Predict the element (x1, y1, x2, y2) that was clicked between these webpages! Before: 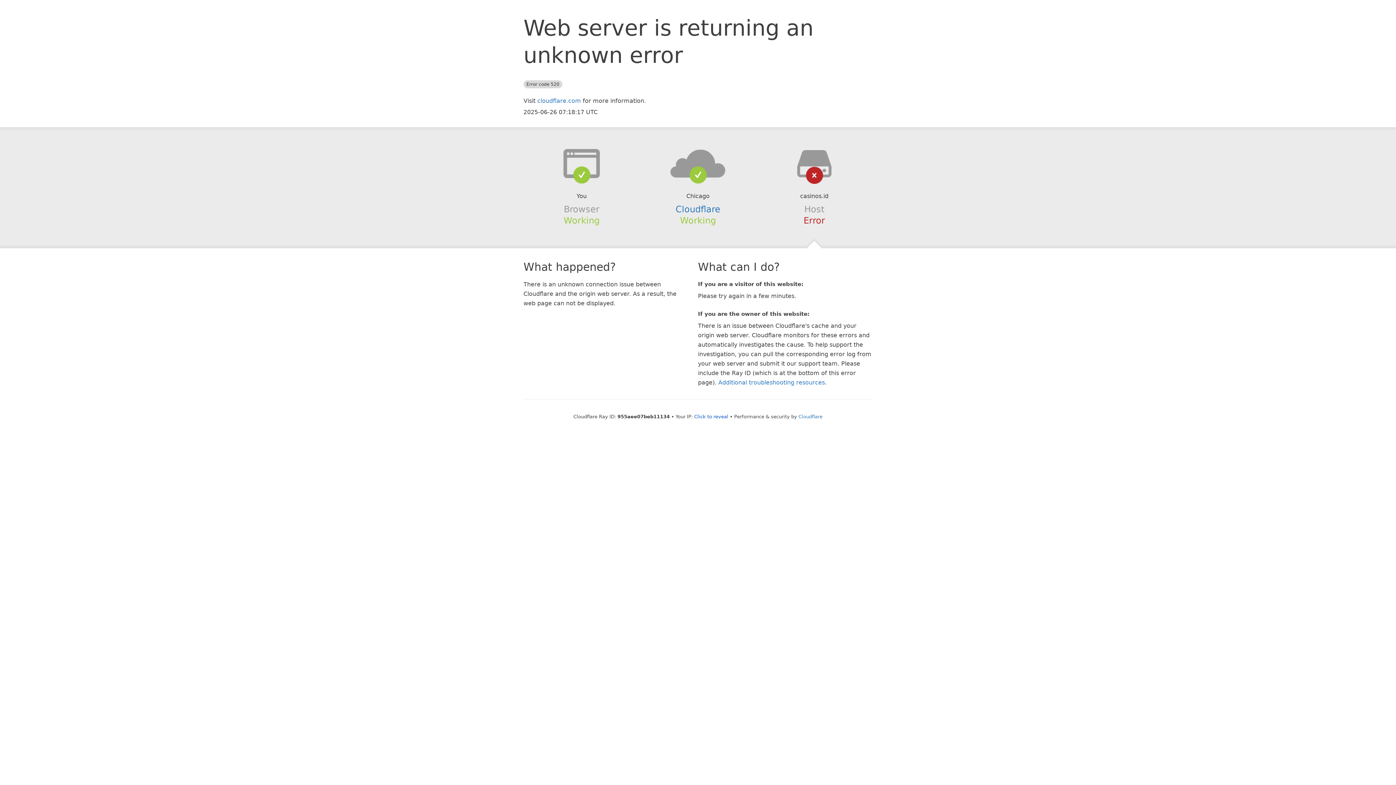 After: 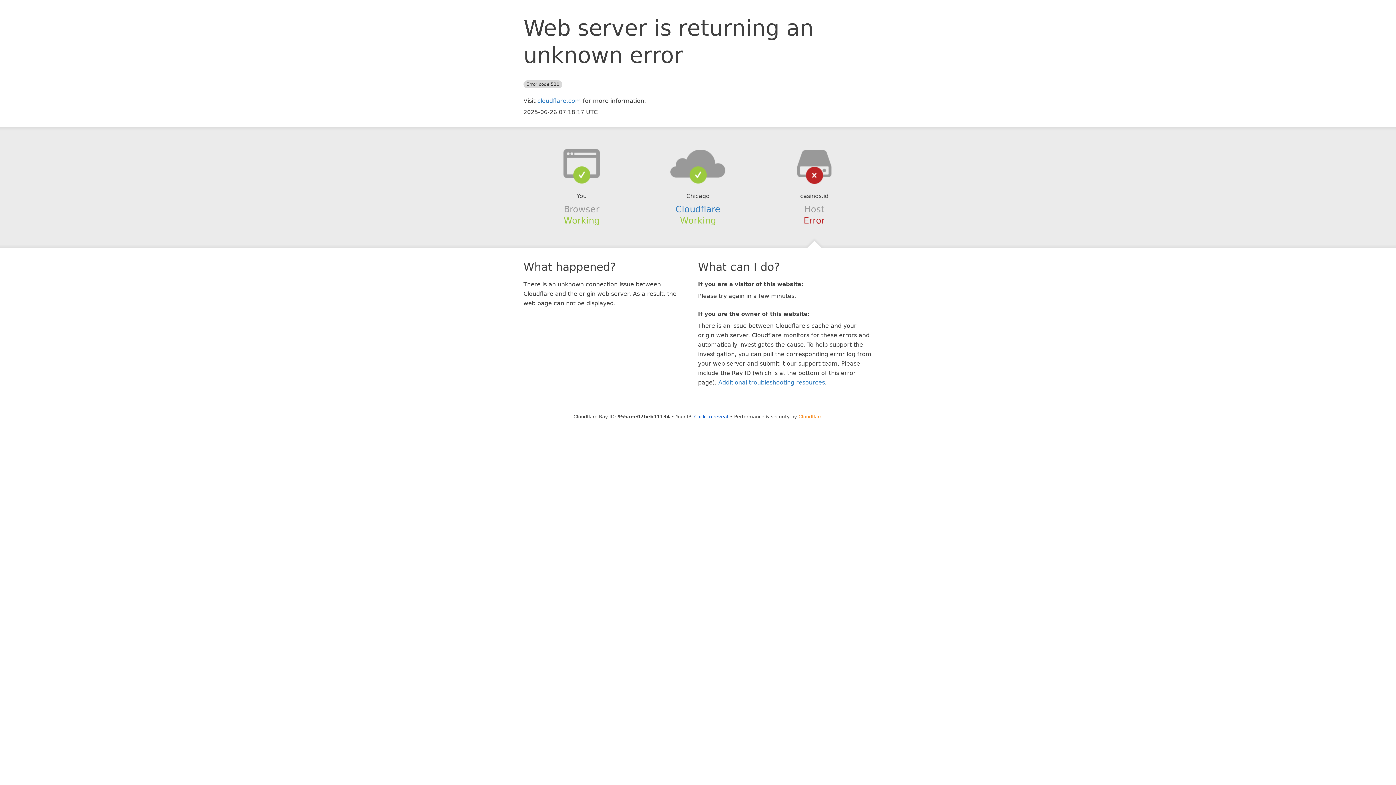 Action: bbox: (798, 414, 822, 419) label: Cloudflare